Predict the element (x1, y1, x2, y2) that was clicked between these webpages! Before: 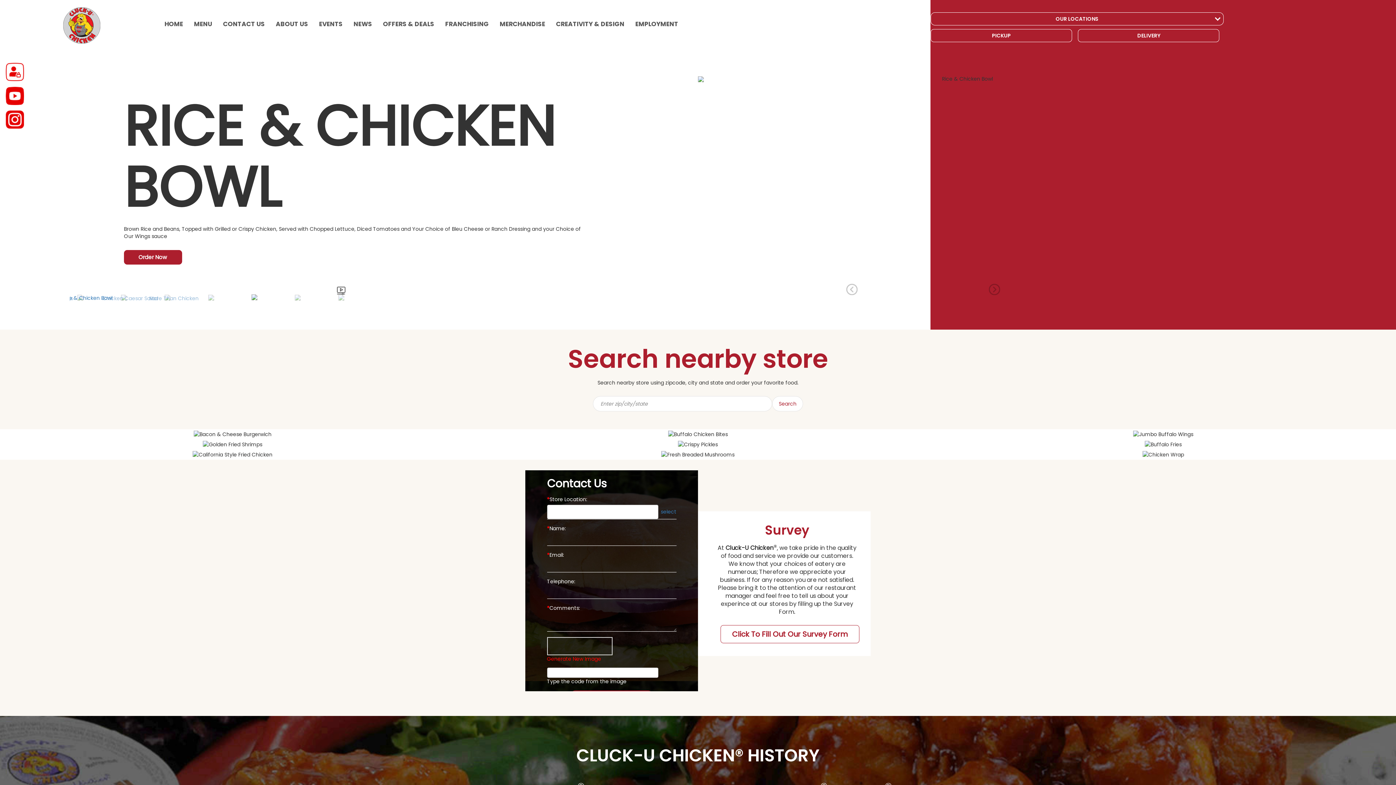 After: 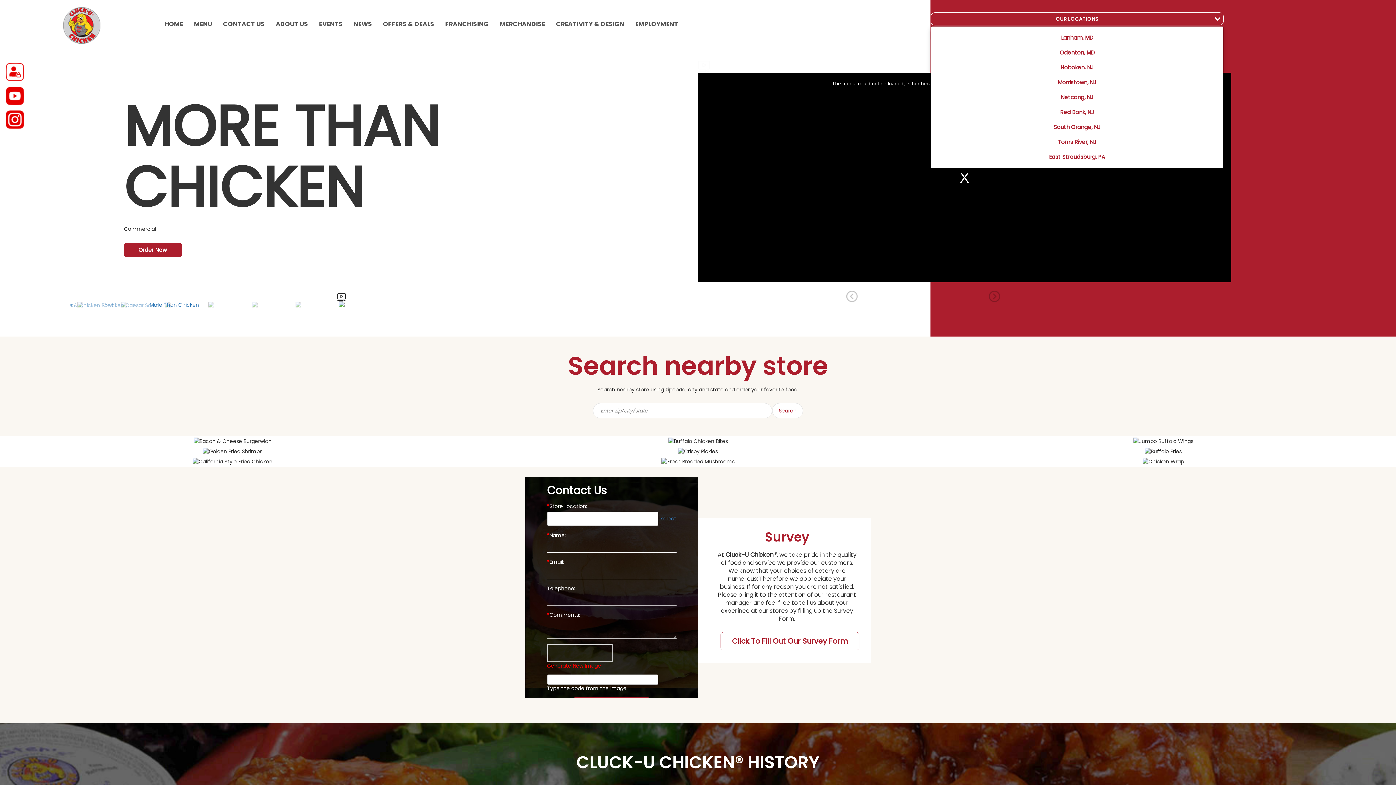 Action: label: OUR LOCATIONS bbox: (930, 12, 1223, 25)